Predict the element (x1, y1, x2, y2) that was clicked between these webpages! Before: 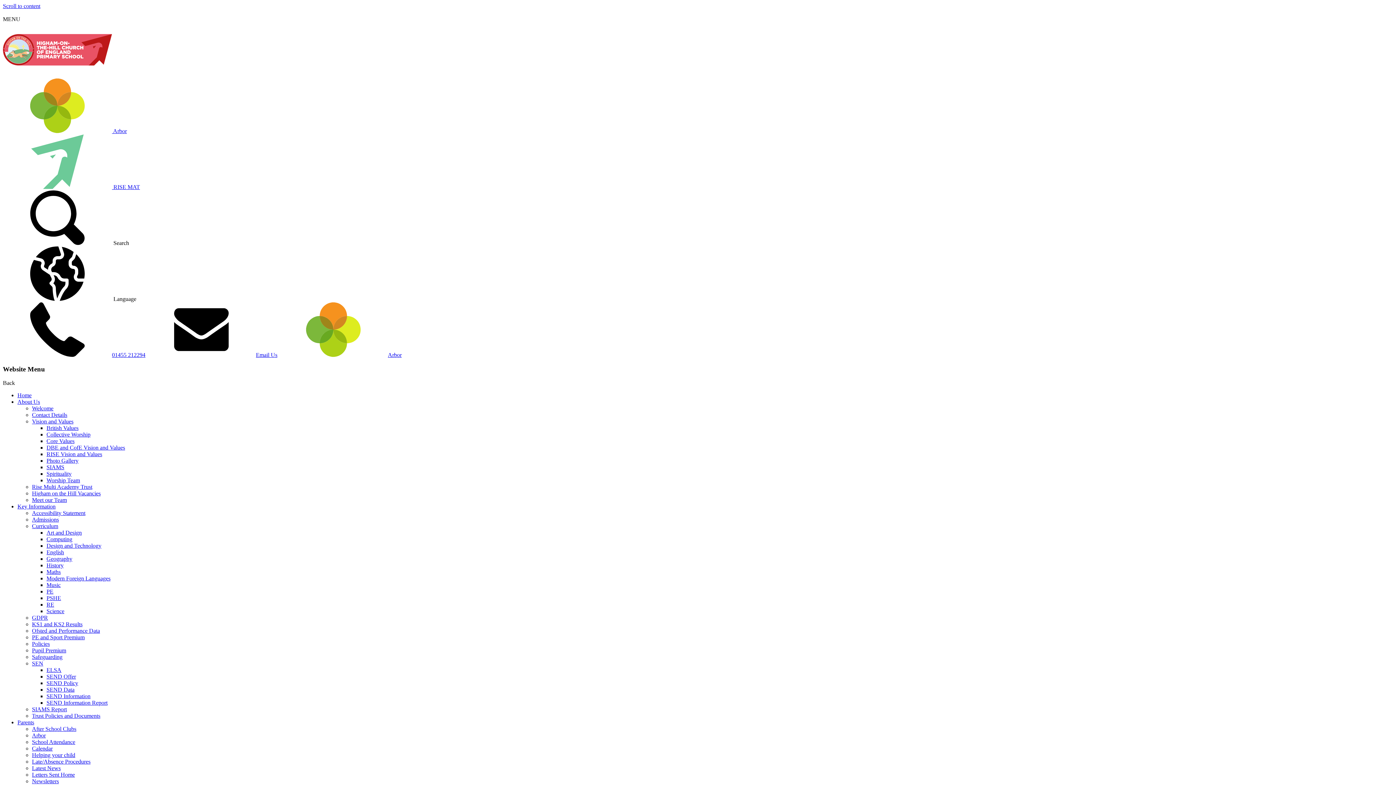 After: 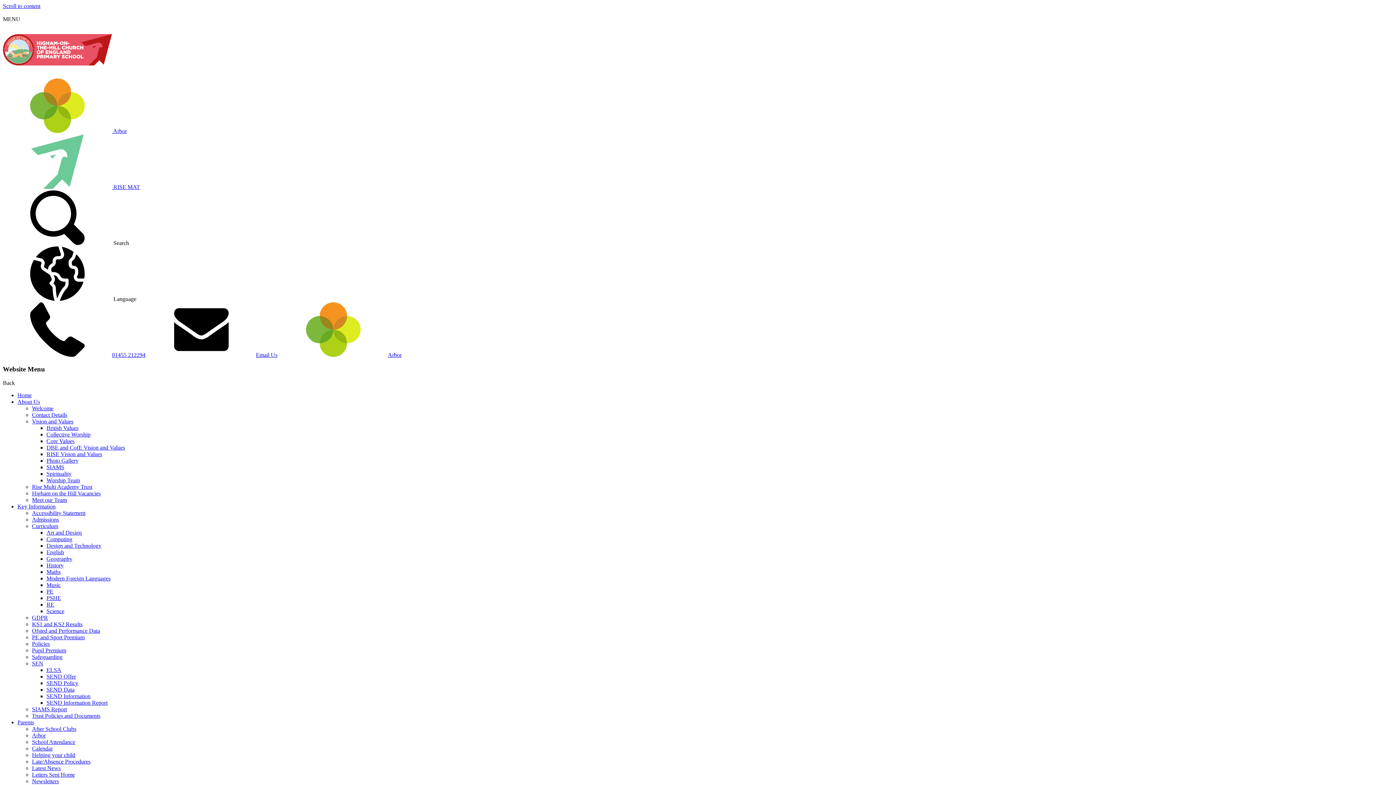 Action: label: Collective Worship bbox: (46, 431, 90, 437)